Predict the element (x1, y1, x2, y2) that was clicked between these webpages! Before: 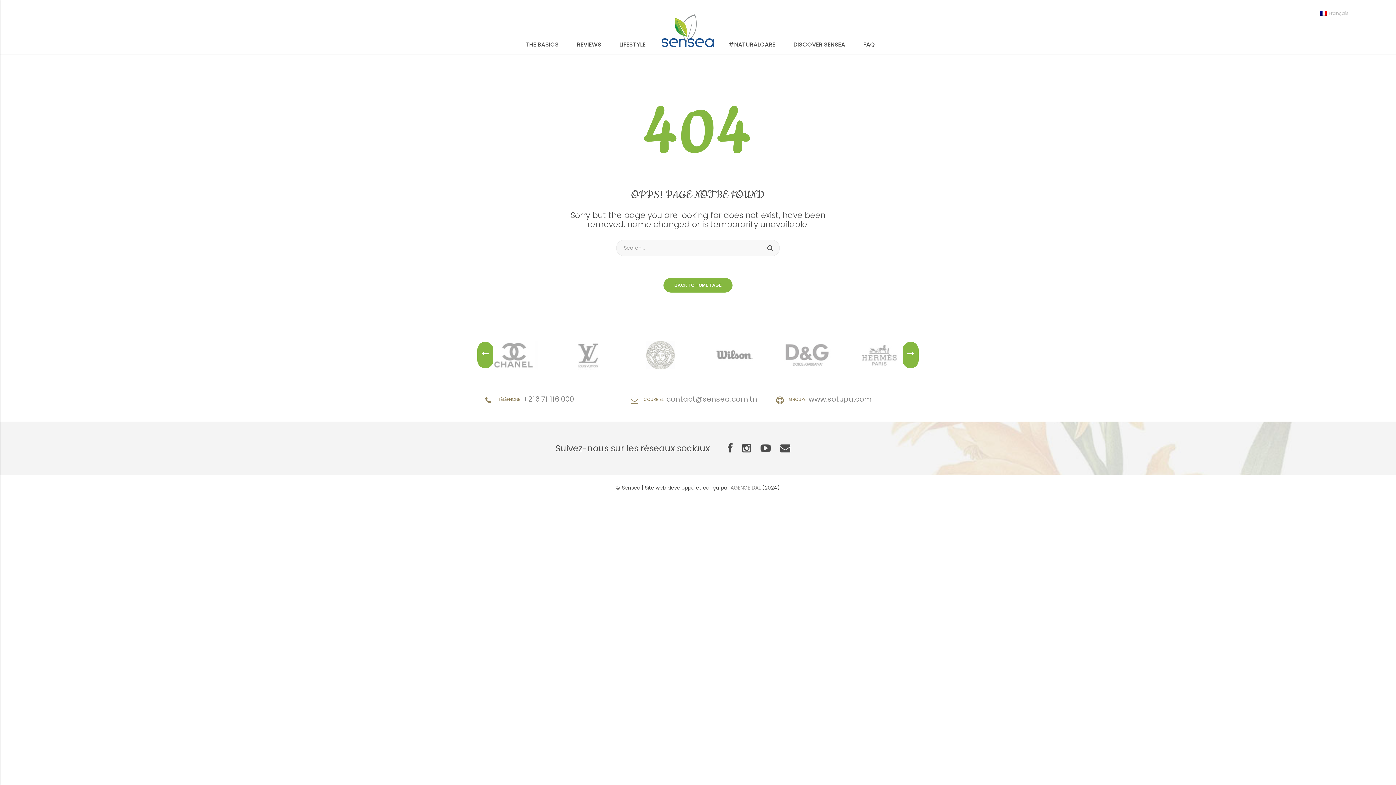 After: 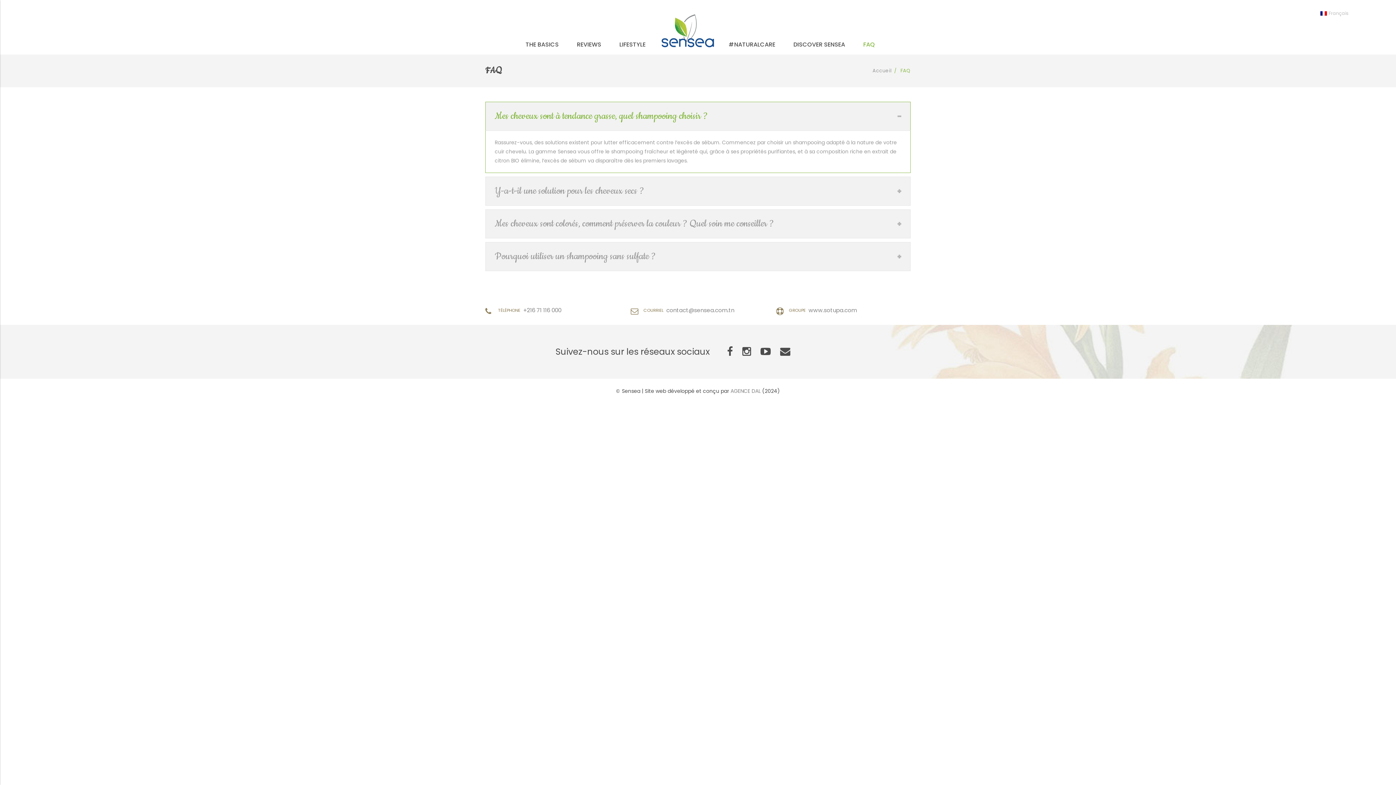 Action: bbox: (854, 34, 884, 54) label: FAQ